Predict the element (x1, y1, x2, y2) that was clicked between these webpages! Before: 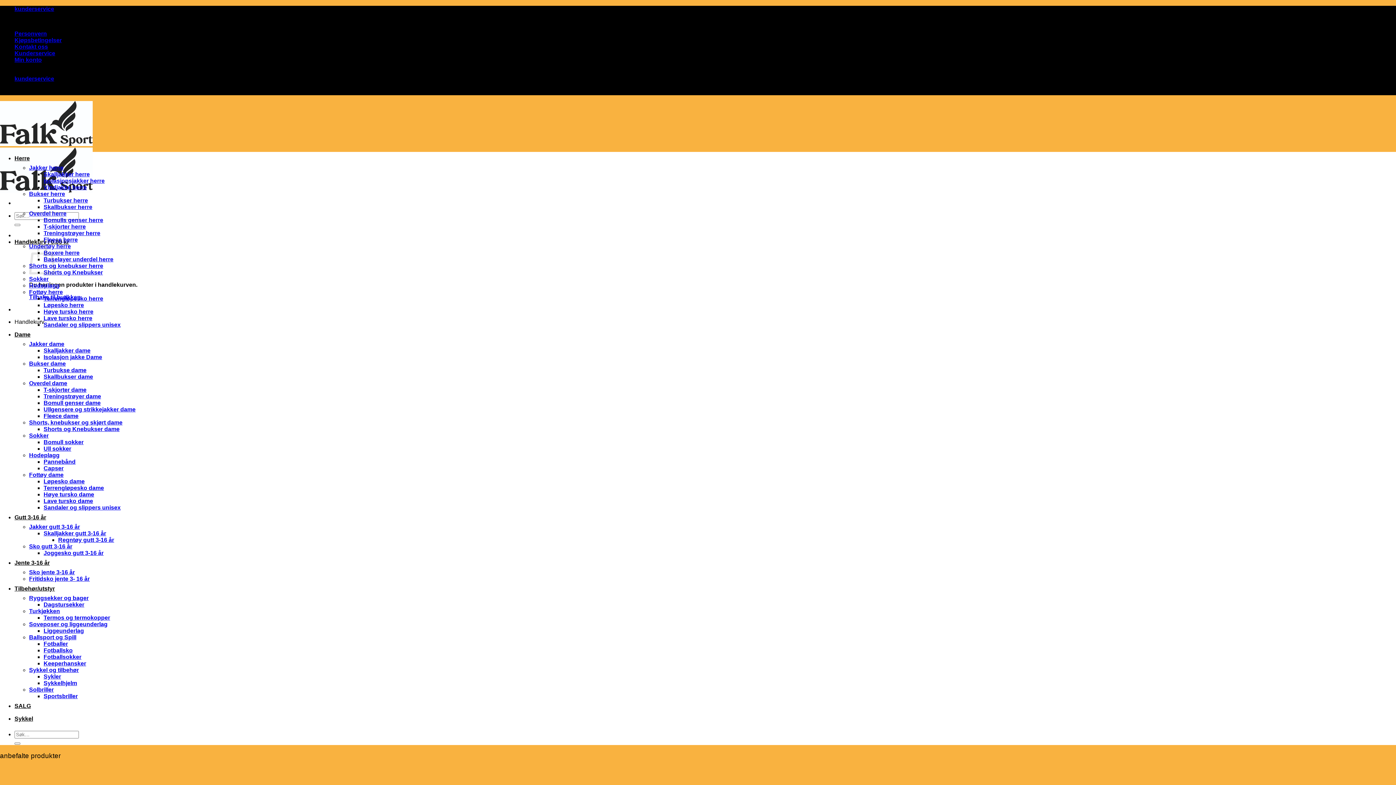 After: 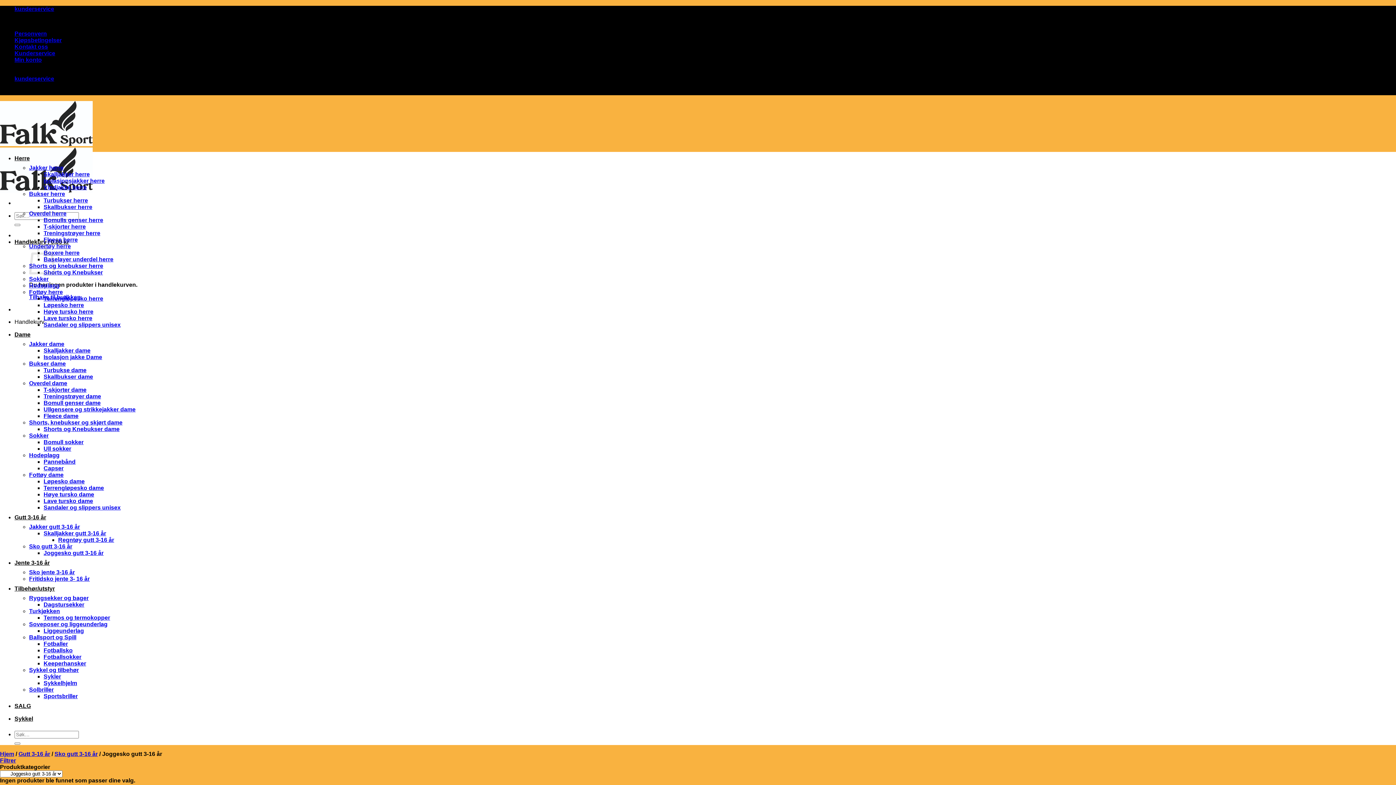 Action: label: Joggesko gutt 3-16 år bbox: (43, 550, 103, 556)